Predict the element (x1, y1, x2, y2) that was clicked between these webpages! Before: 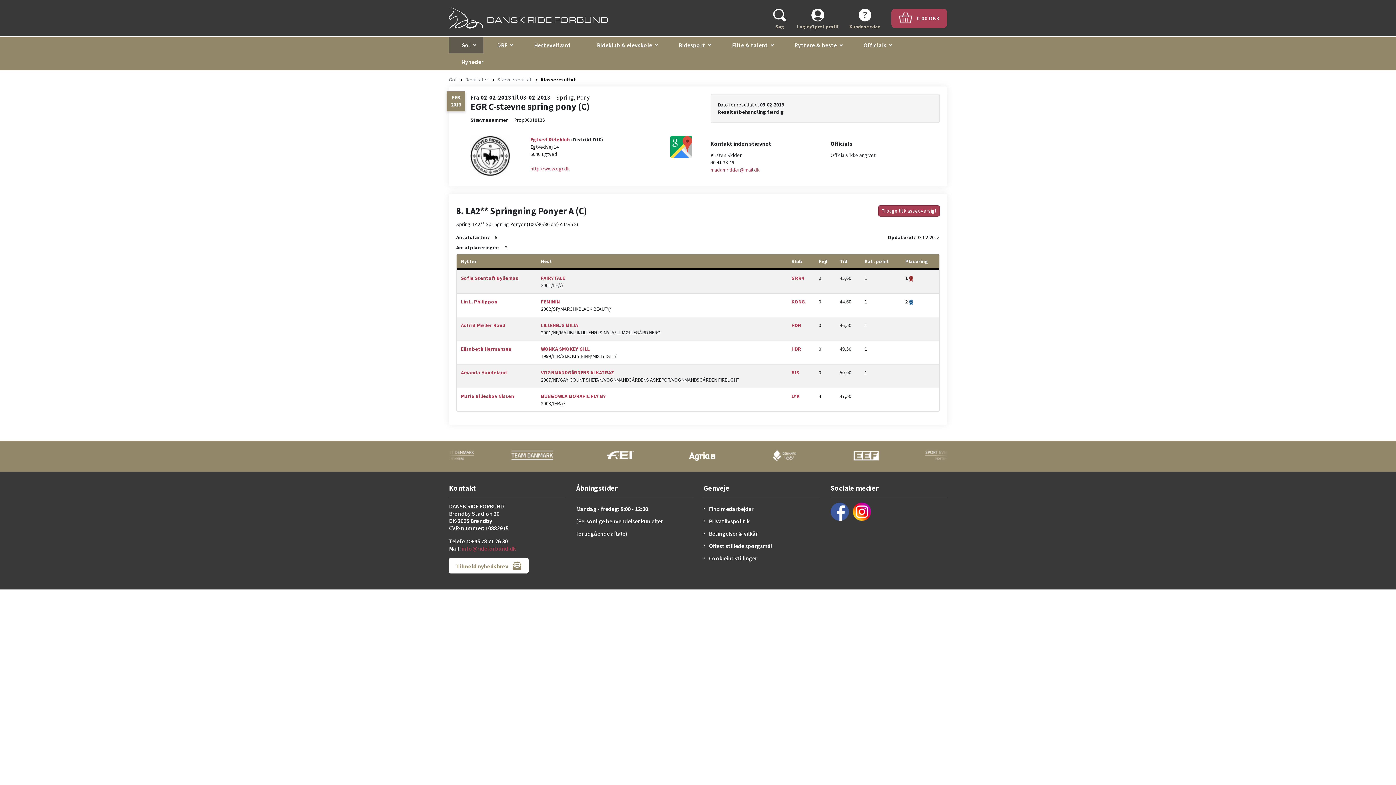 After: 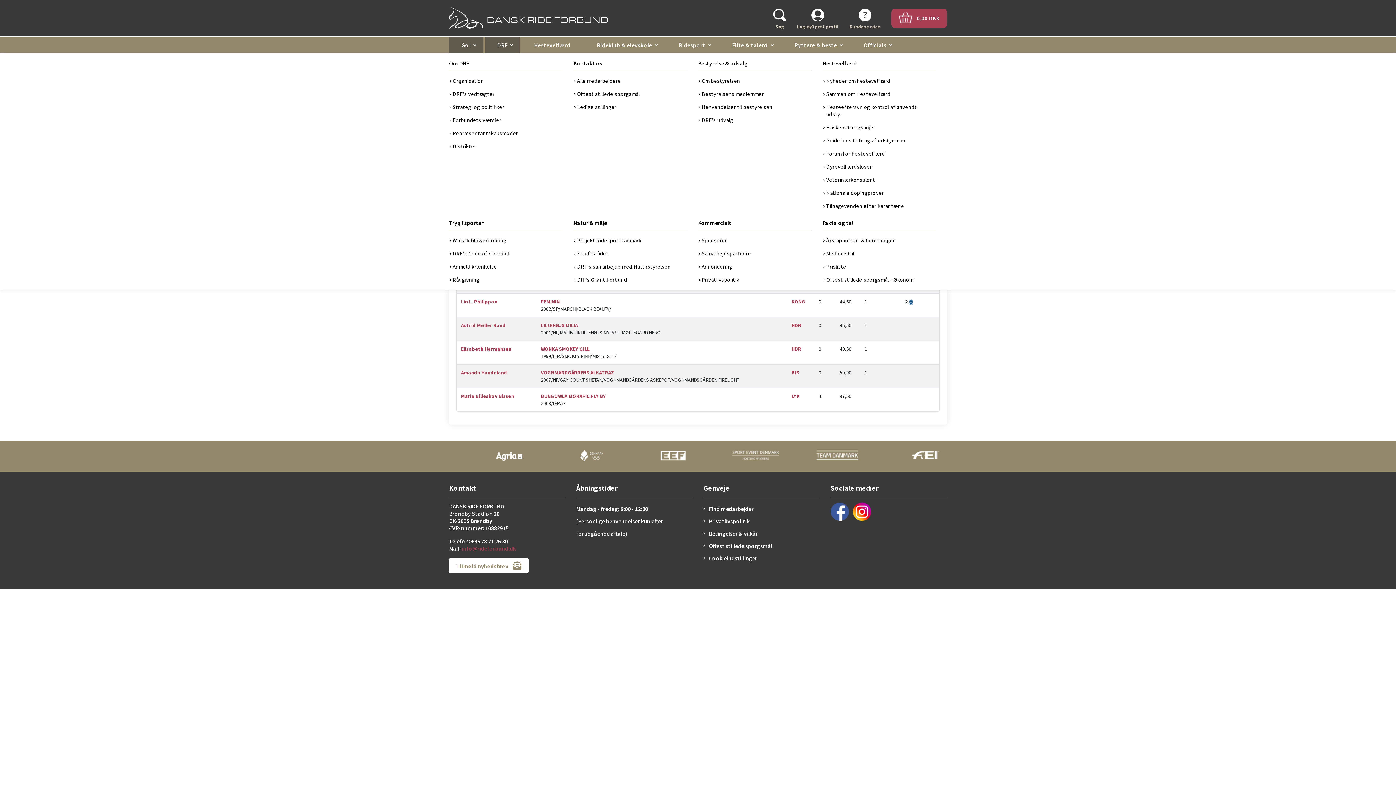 Action: label: DRF bbox: (491, 38, 513, 51)